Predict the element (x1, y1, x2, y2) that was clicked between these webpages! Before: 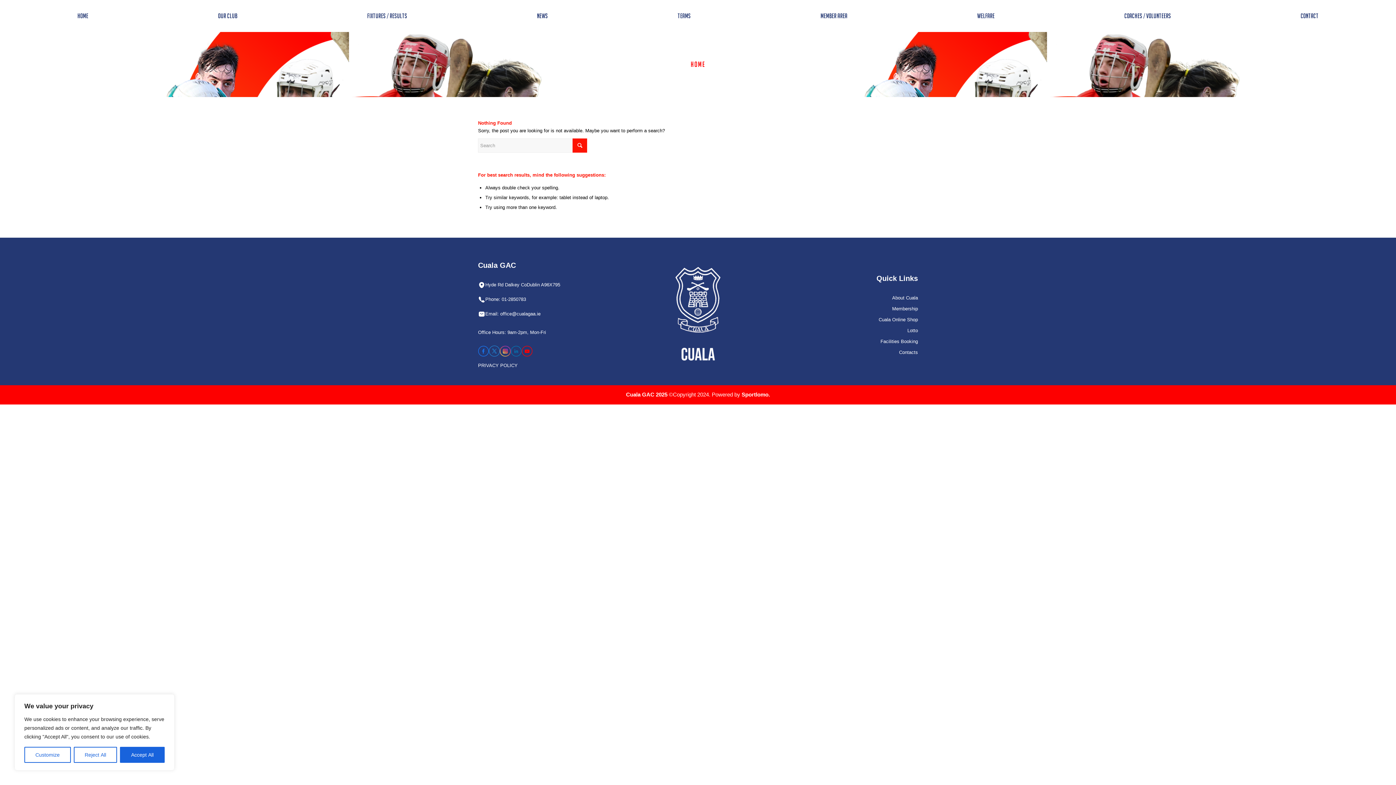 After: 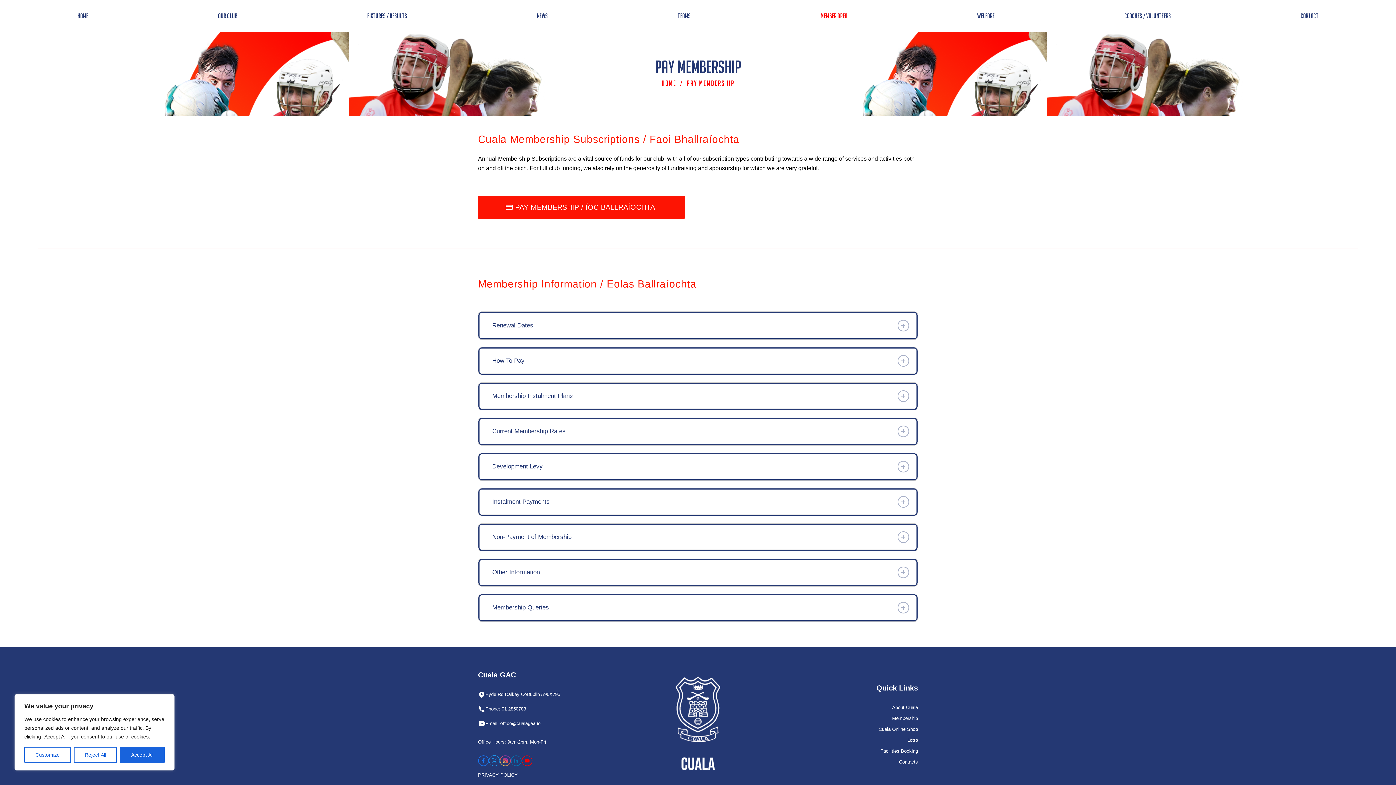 Action: label: Membership bbox: (771, 303, 918, 314)